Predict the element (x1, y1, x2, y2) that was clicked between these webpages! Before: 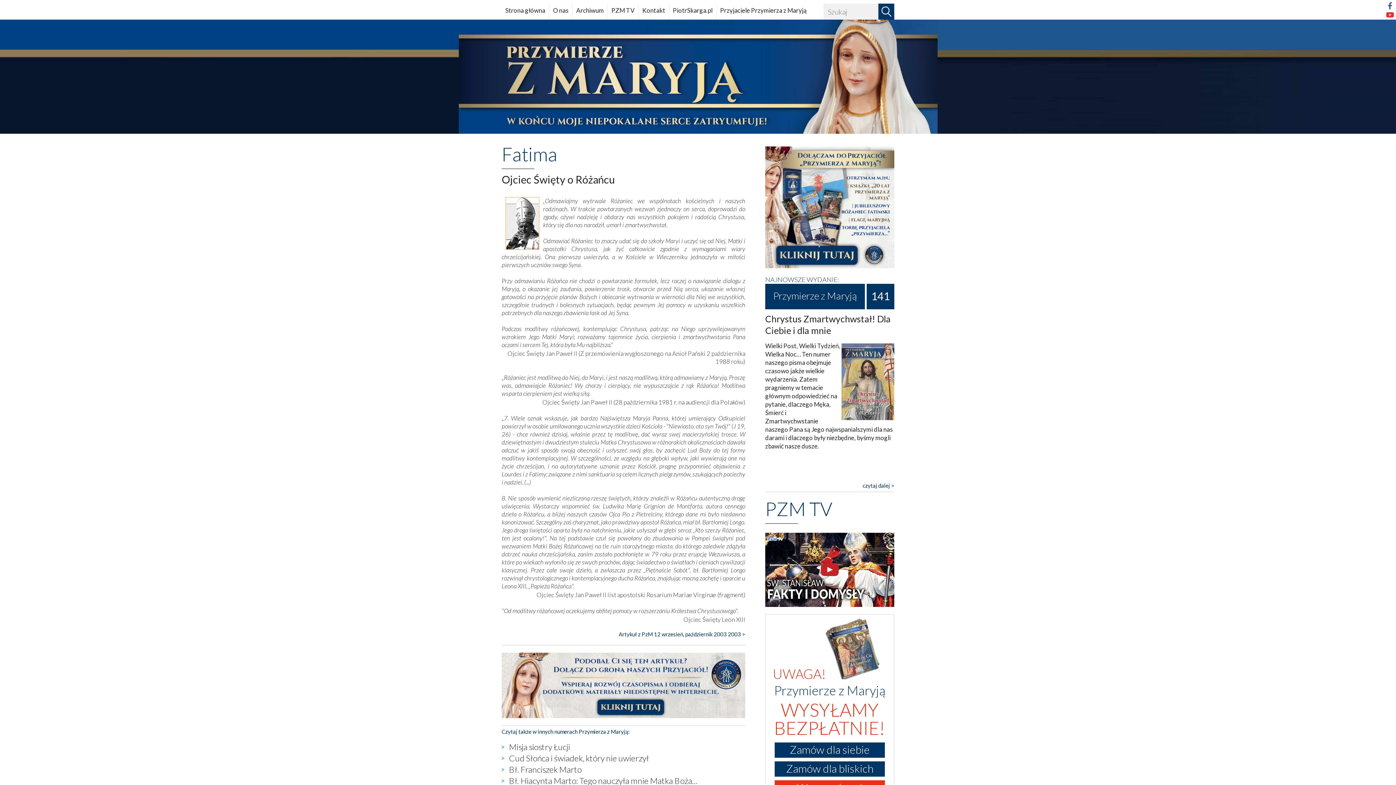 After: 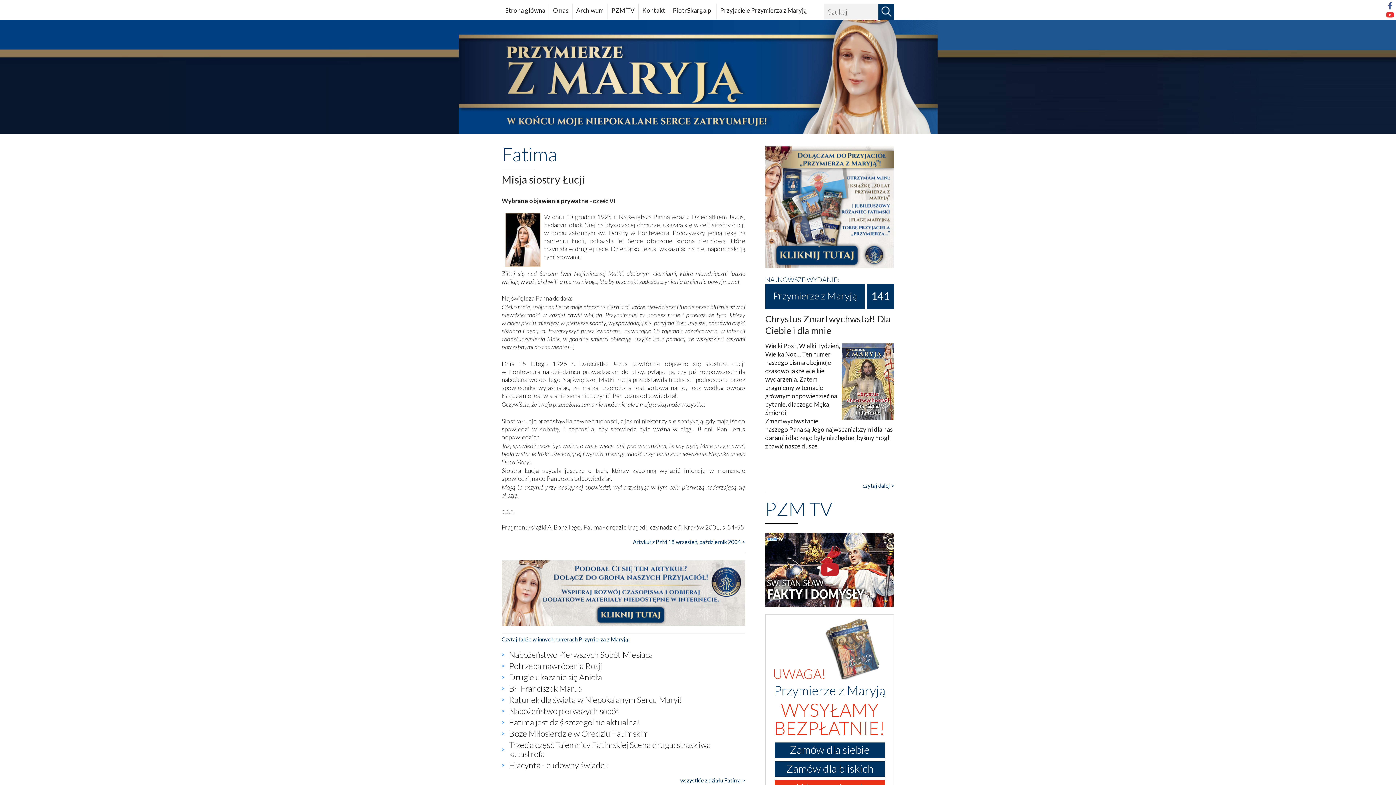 Action: bbox: (509, 742, 570, 752) label: Misja siostry Łucji